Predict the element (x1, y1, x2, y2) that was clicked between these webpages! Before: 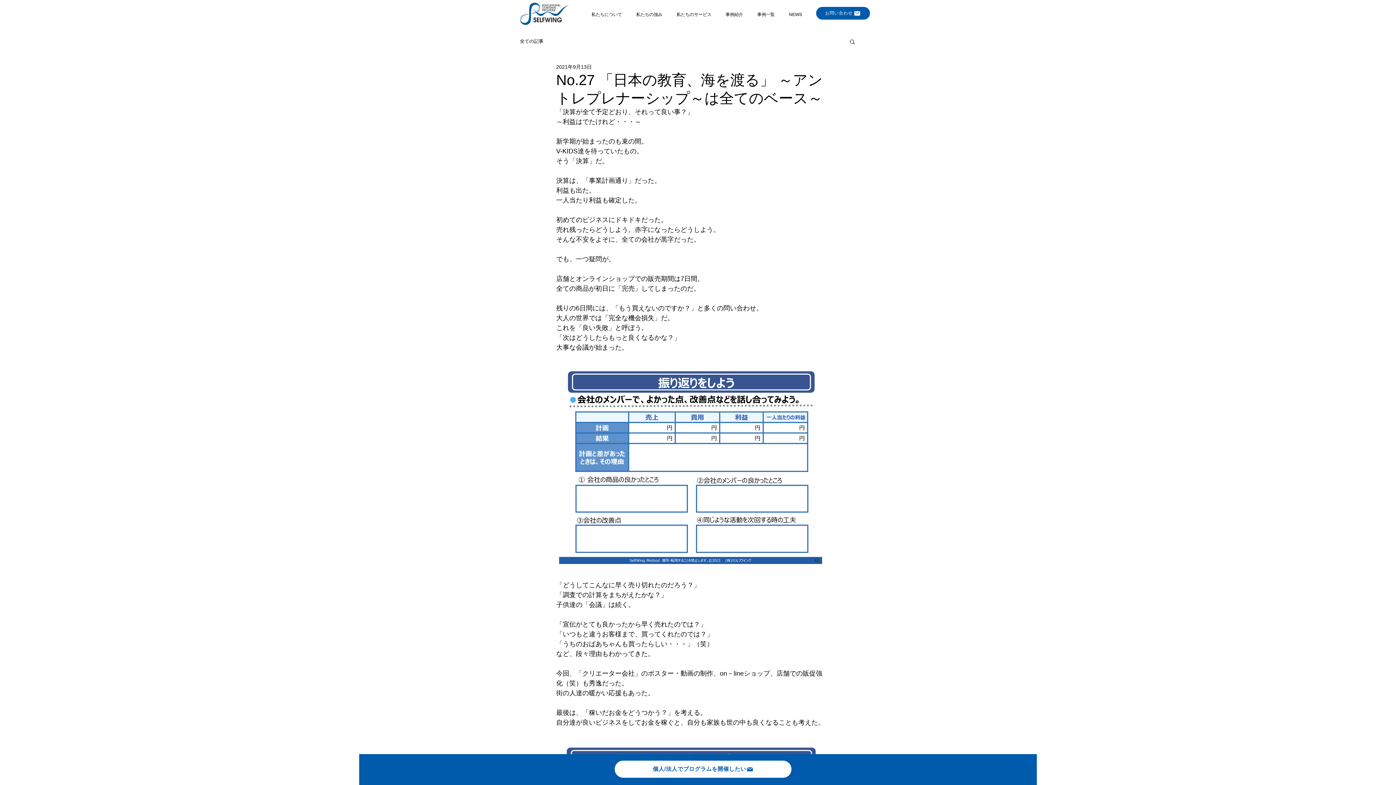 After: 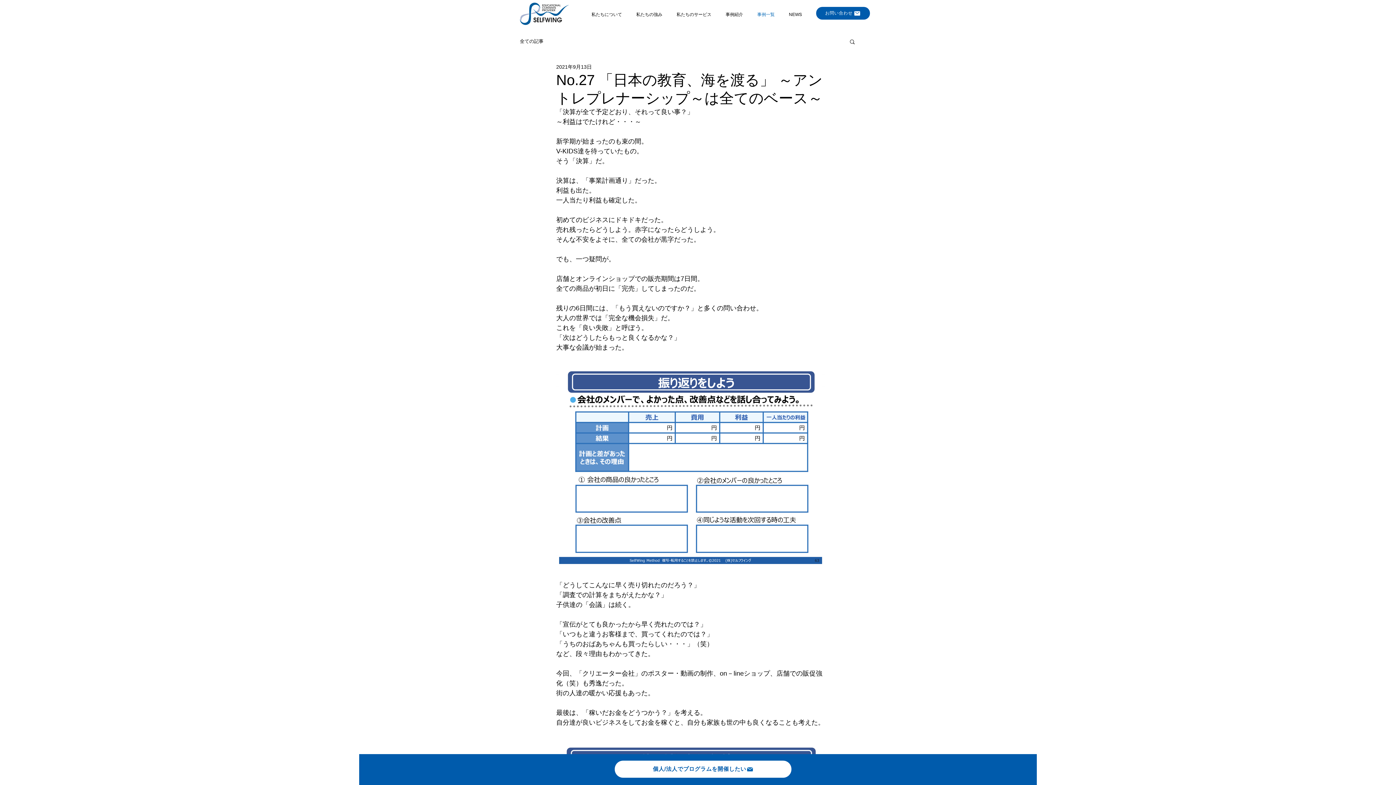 Action: bbox: (752, 5, 783, 23) label: 事例一覧